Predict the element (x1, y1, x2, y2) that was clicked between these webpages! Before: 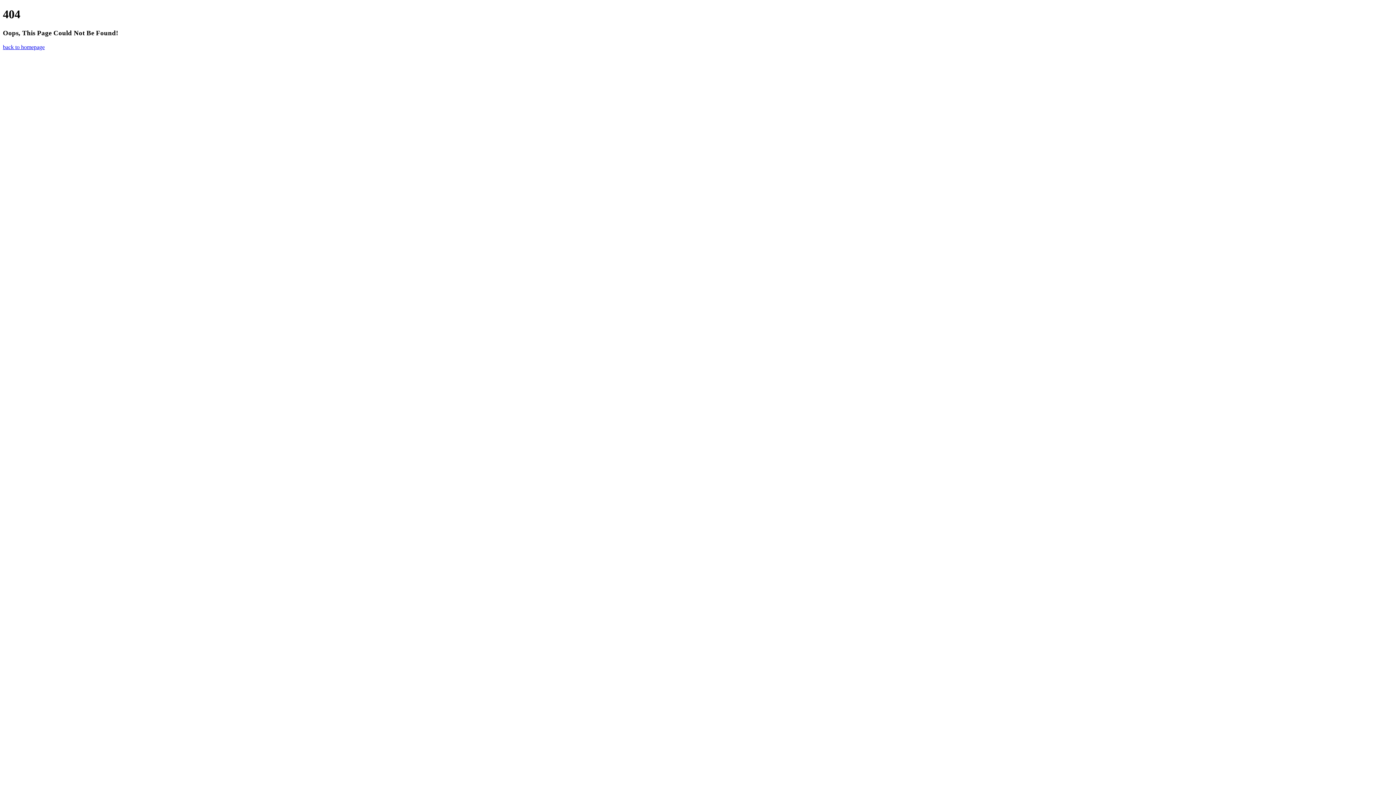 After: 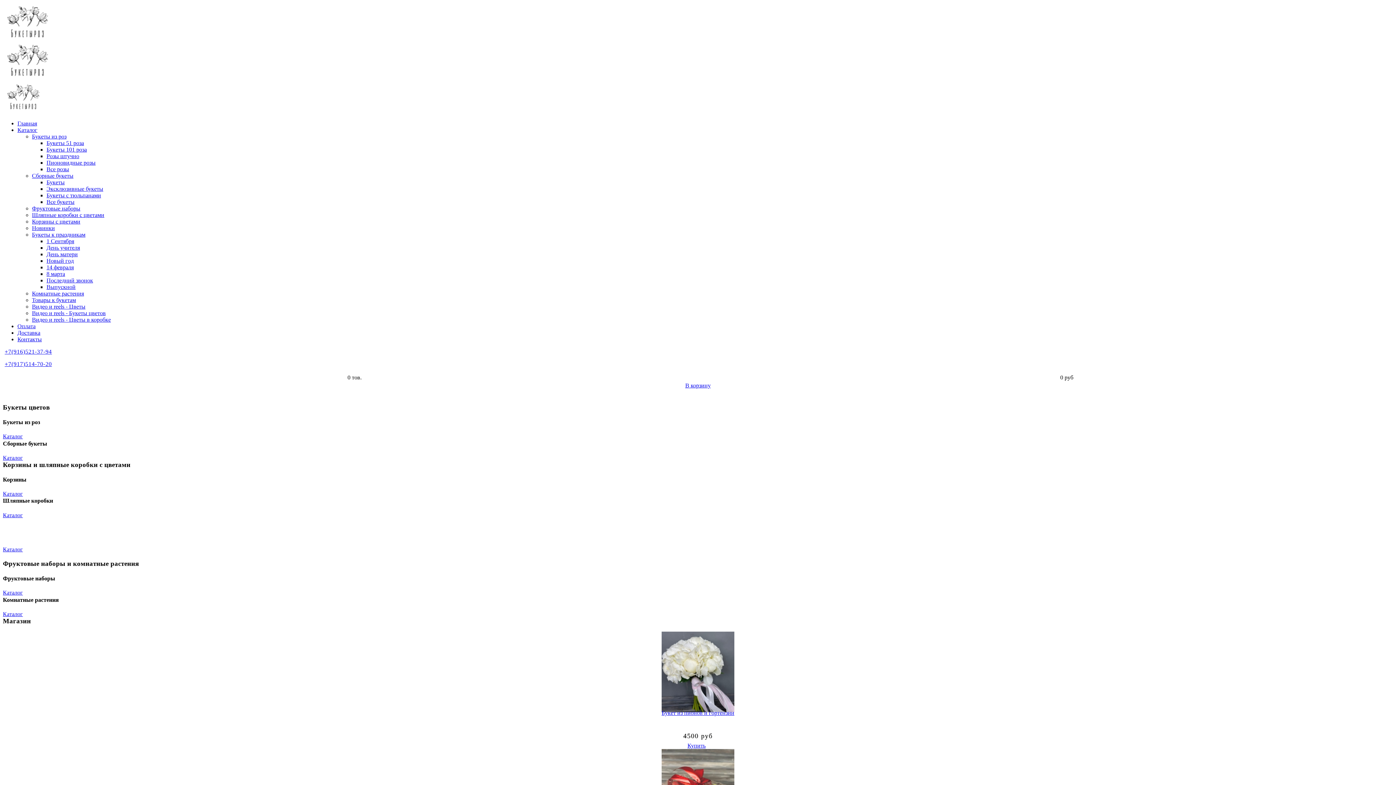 Action: label: back to homepage bbox: (2, 43, 44, 50)